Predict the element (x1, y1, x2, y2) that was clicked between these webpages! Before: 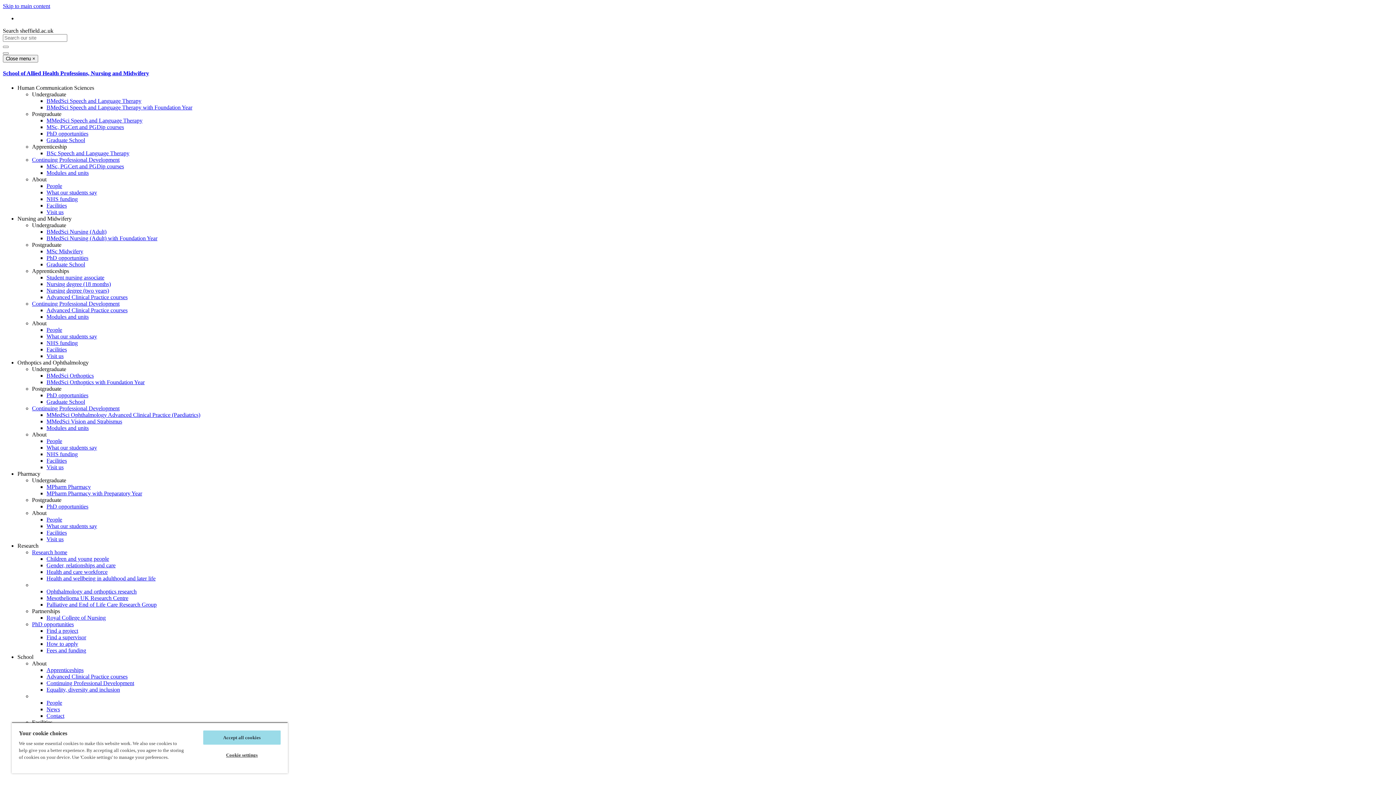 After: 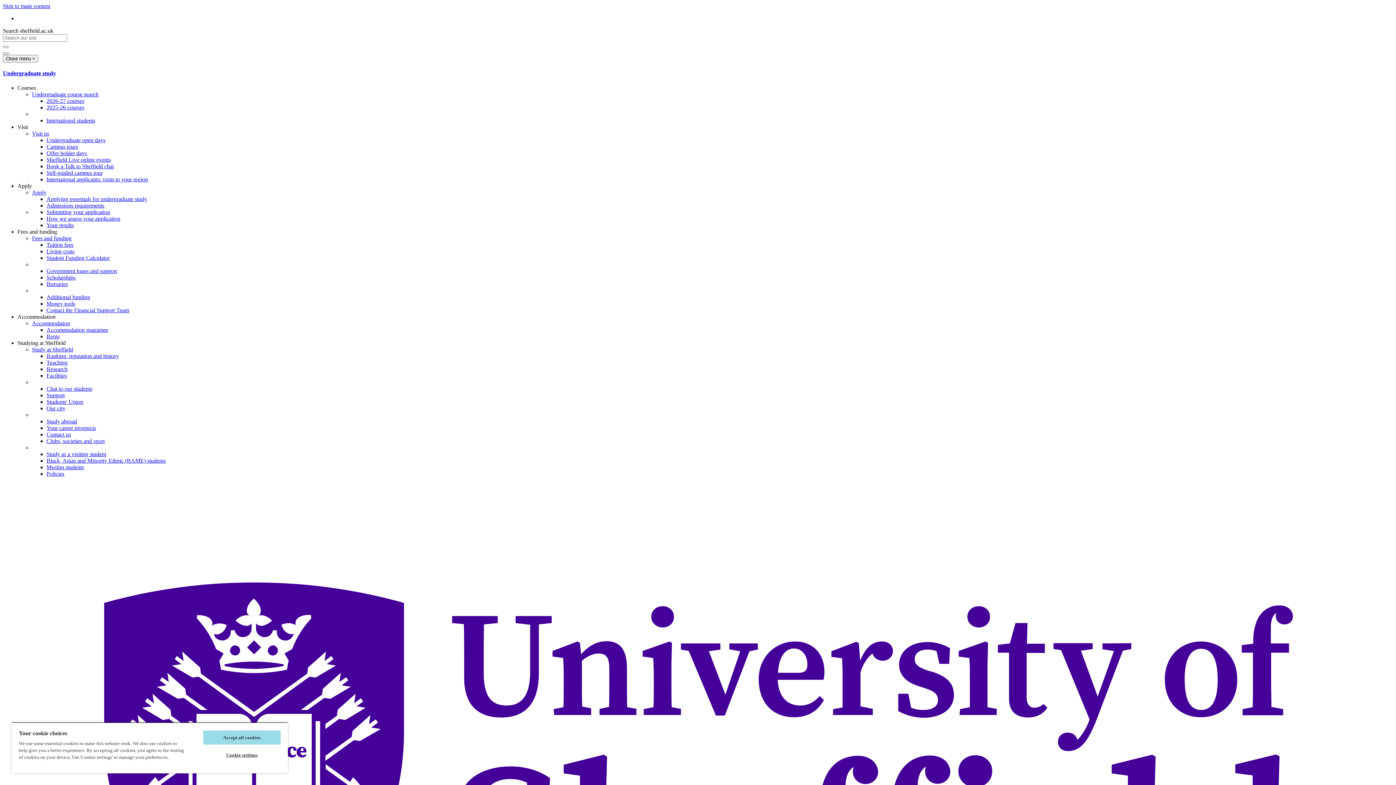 Action: label: BMedSci Nursing (Adult) bbox: (46, 228, 106, 234)